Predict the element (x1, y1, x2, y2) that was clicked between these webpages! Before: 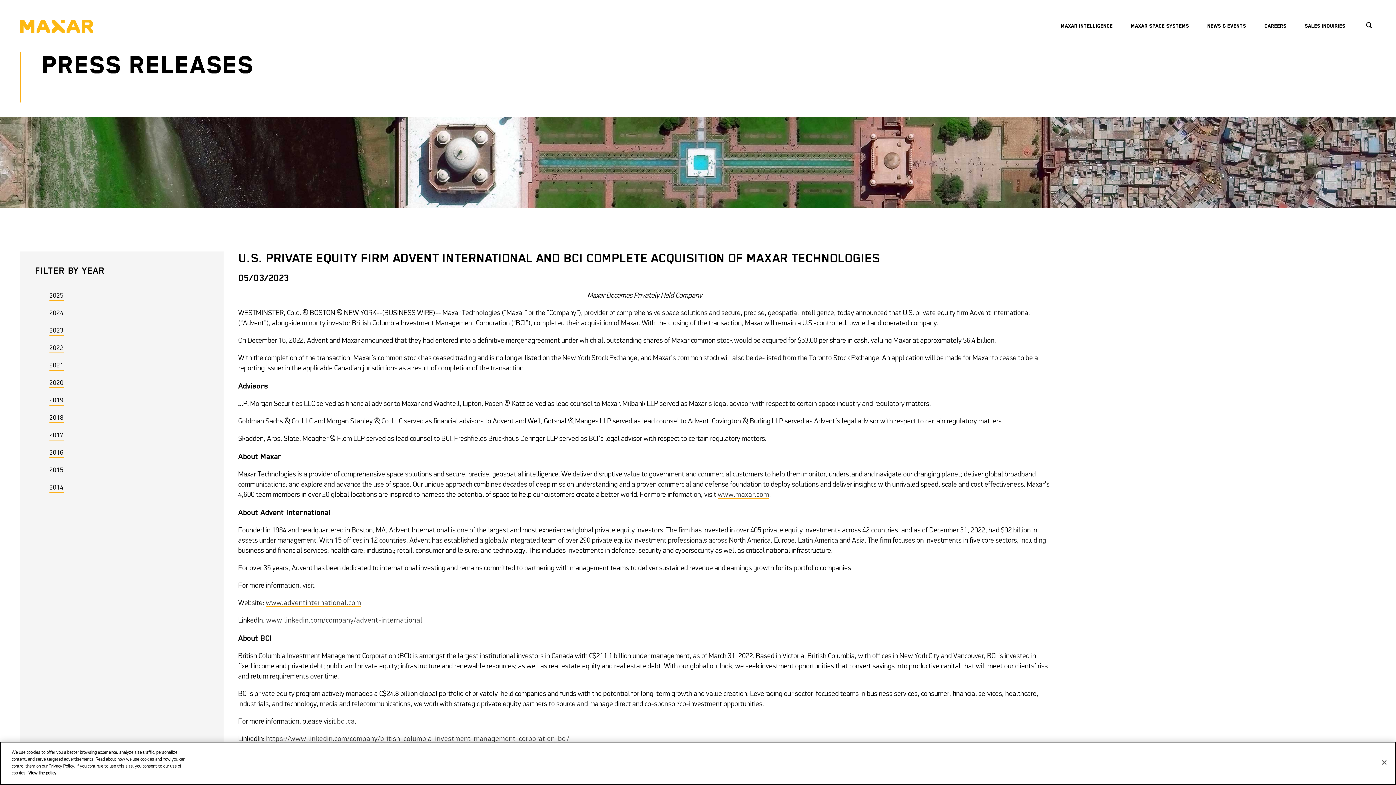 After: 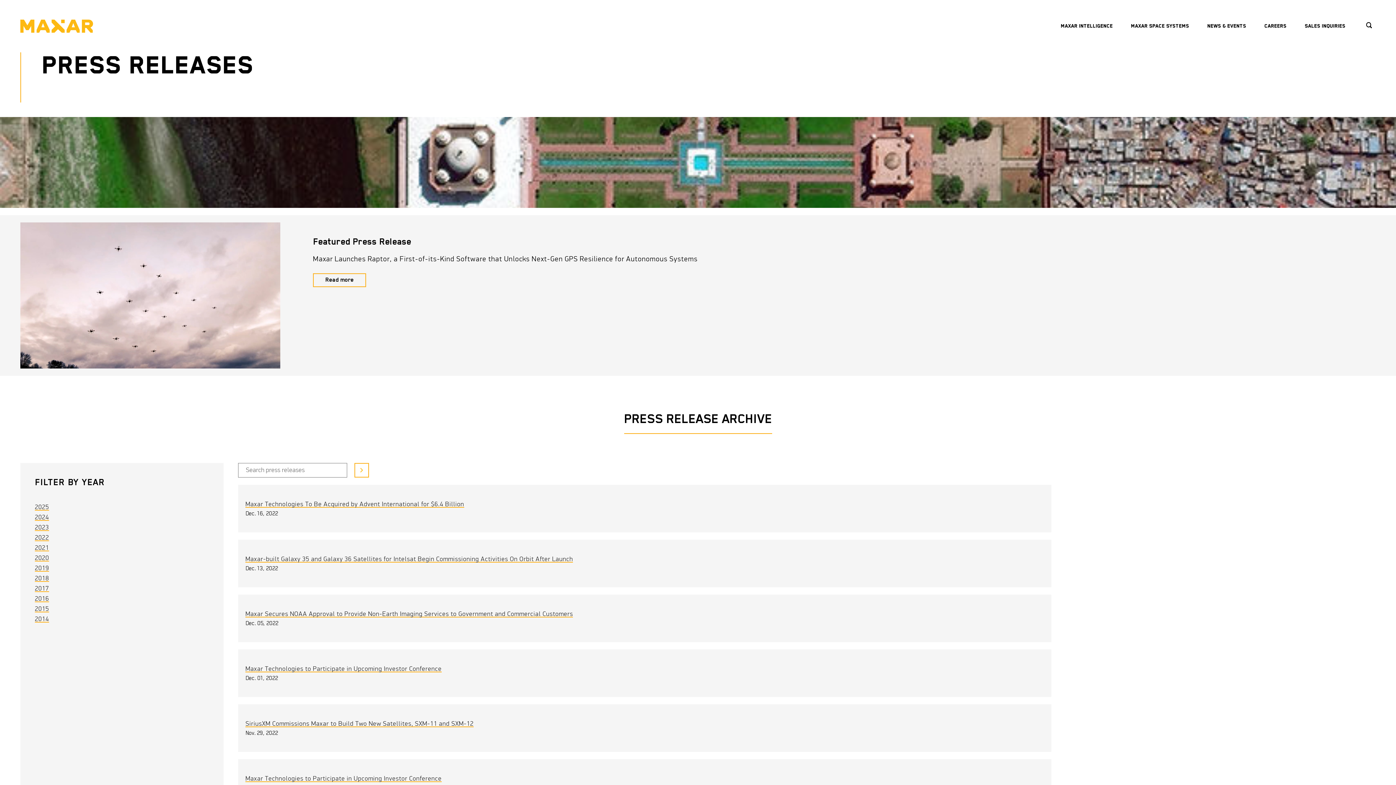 Action: bbox: (49, 343, 63, 353) label: 2022